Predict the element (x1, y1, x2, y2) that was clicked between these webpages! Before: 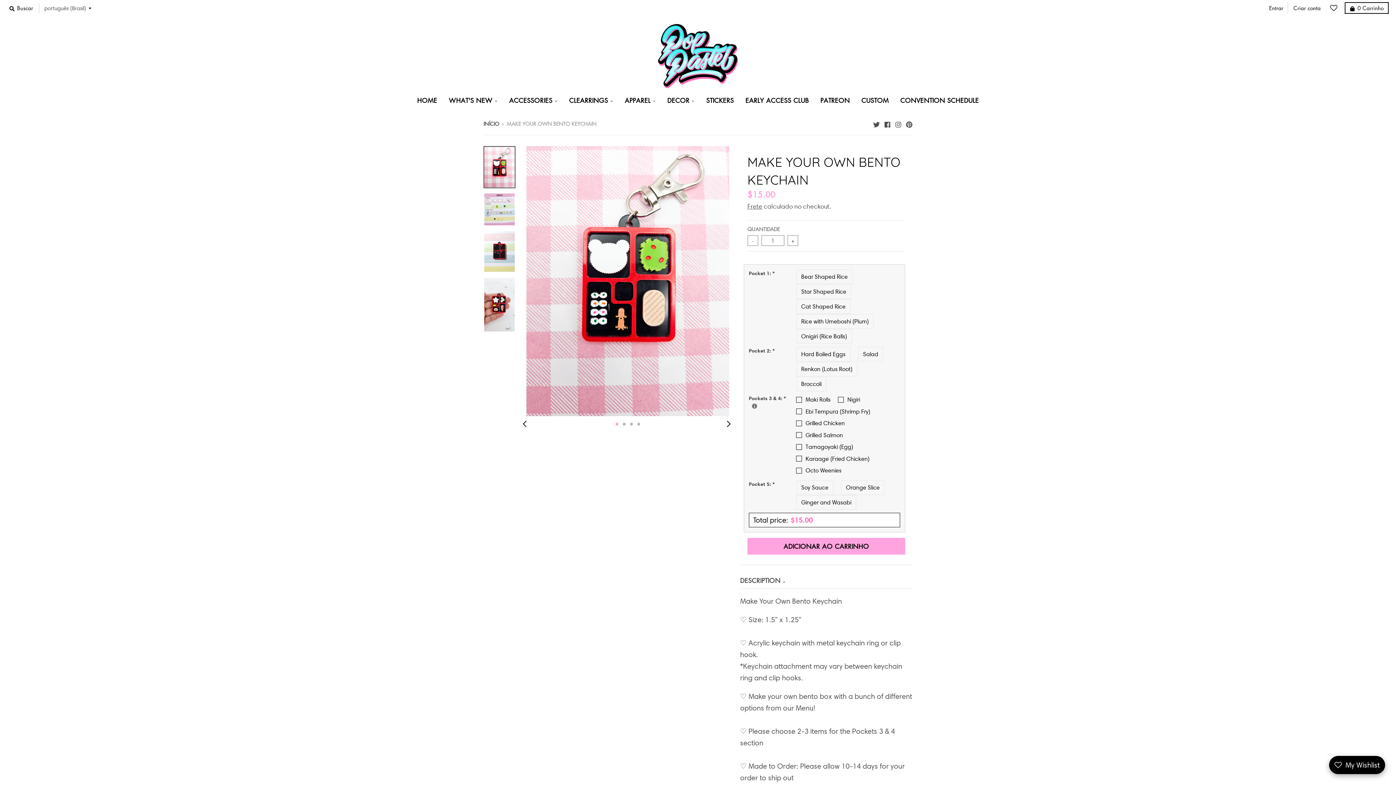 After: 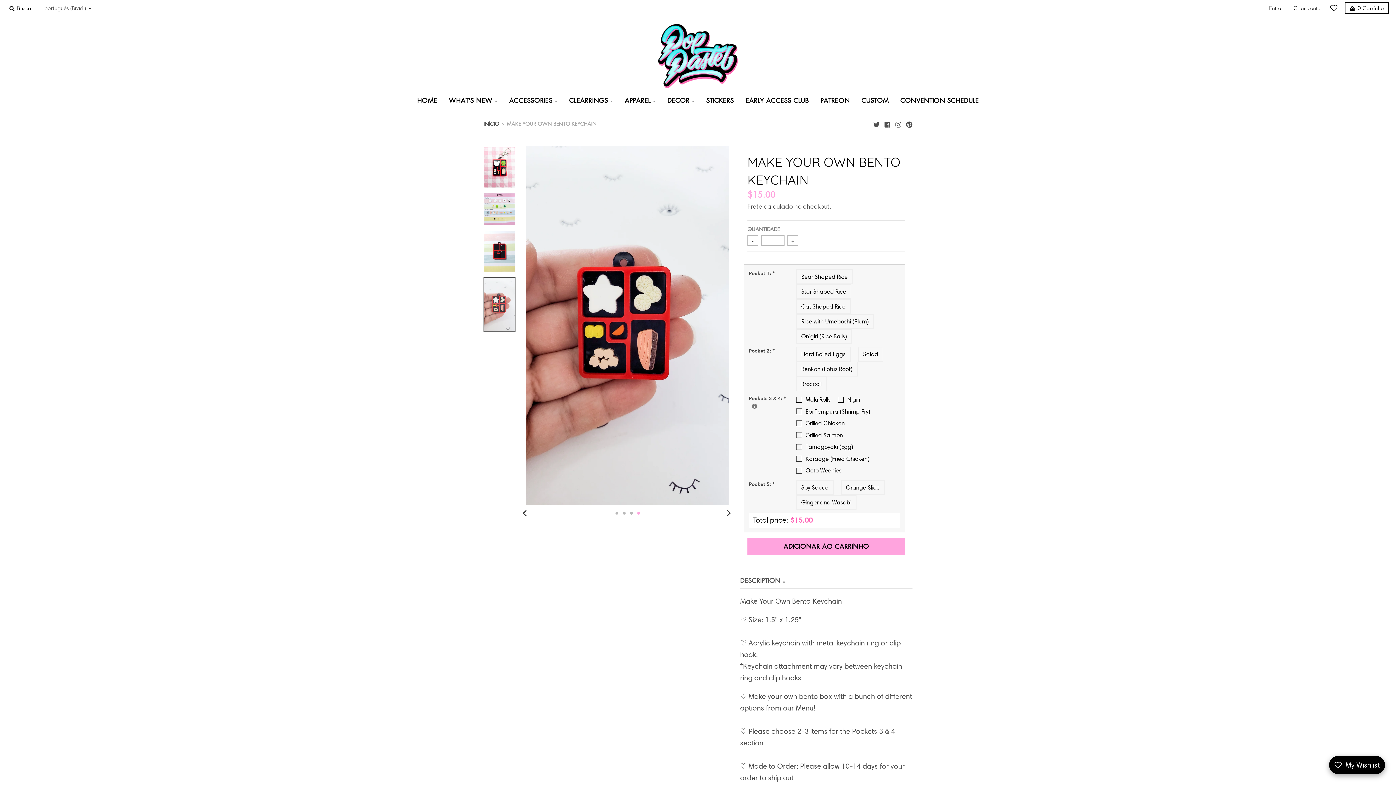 Action: bbox: (483, 277, 515, 332)